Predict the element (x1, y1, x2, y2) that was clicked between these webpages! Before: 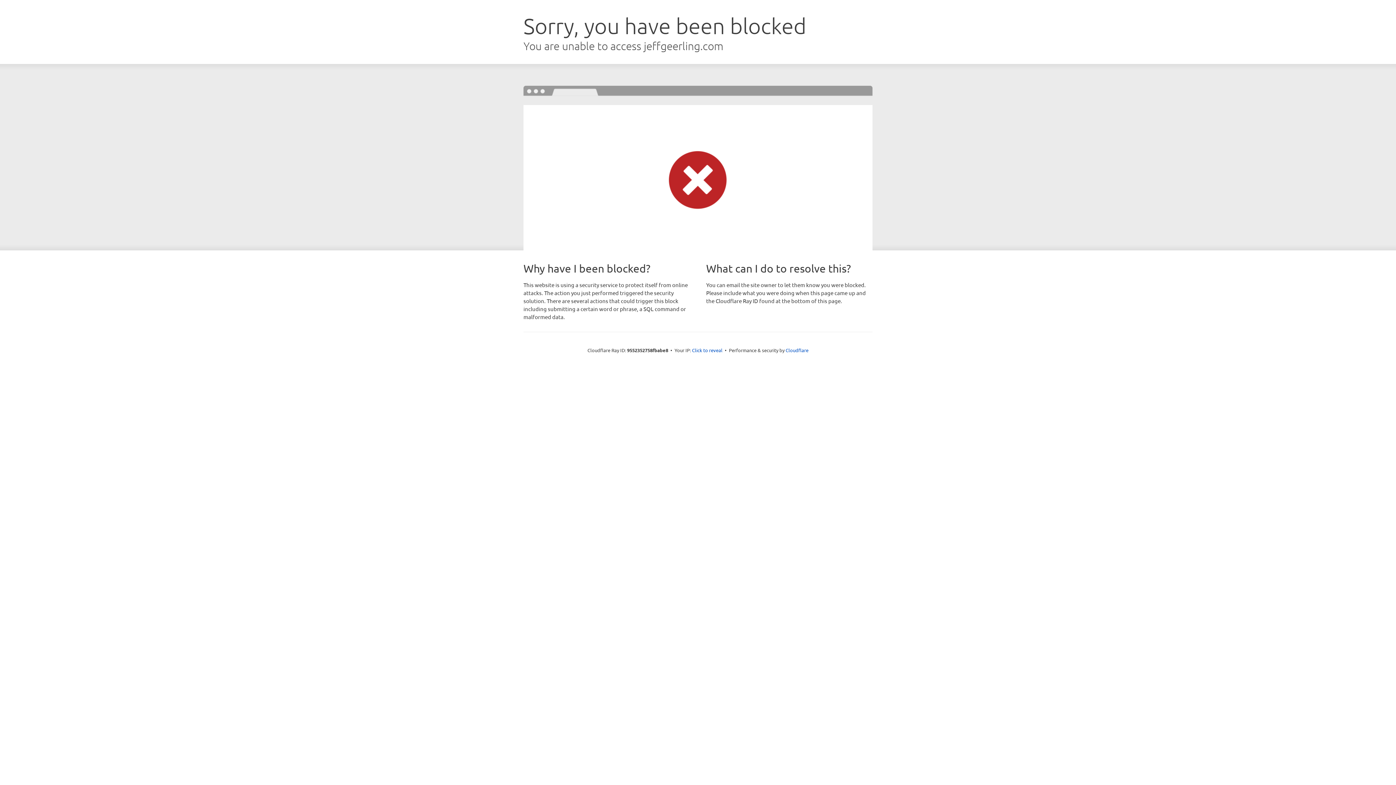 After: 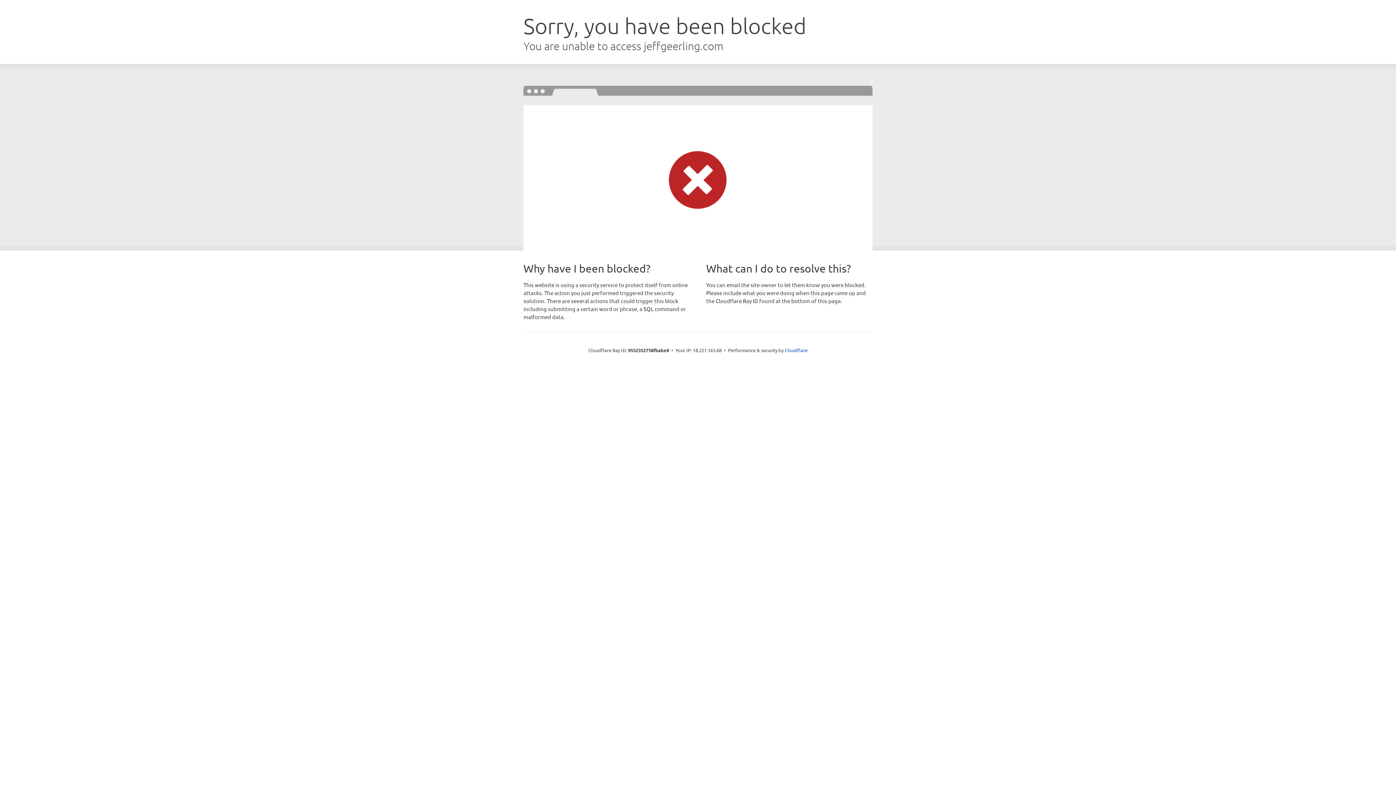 Action: label: Click to reveal bbox: (692, 346, 722, 353)